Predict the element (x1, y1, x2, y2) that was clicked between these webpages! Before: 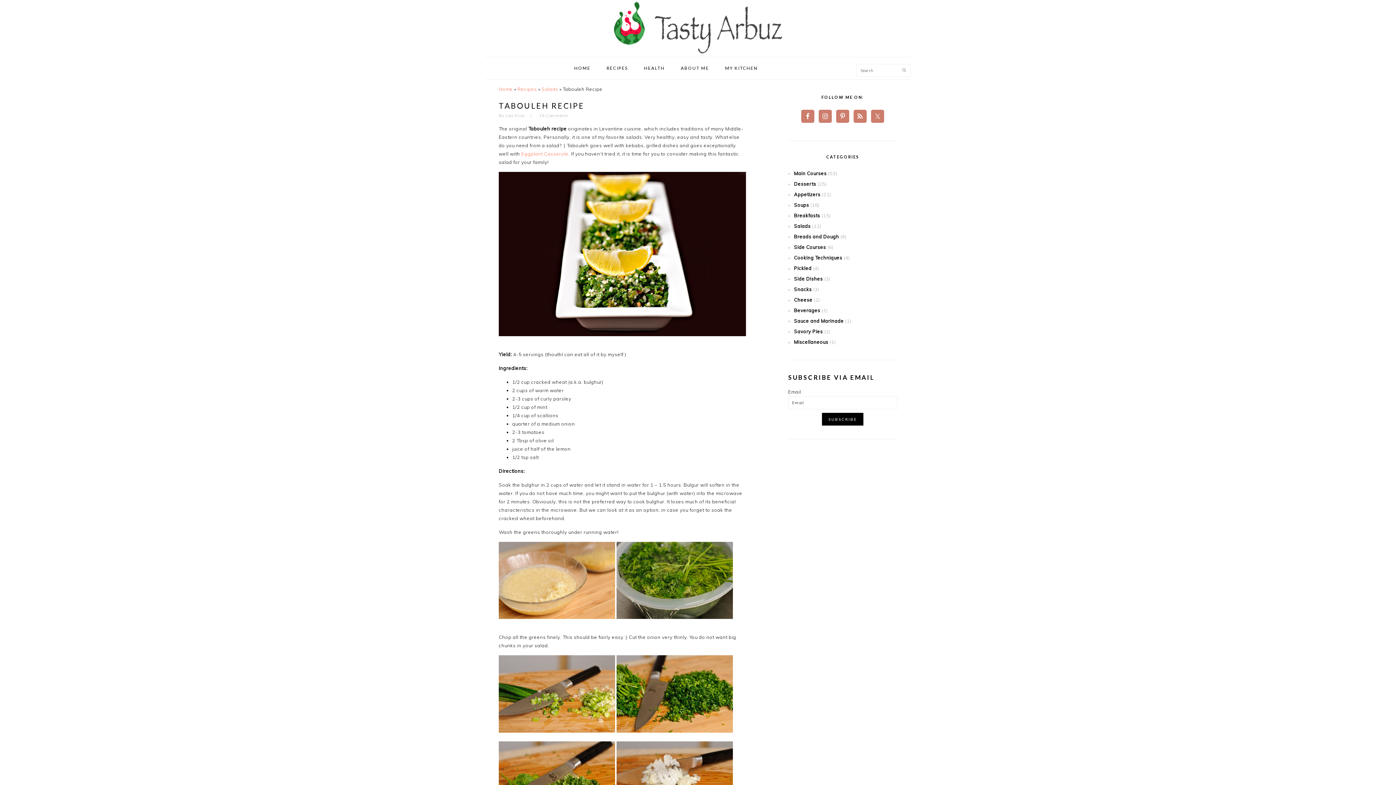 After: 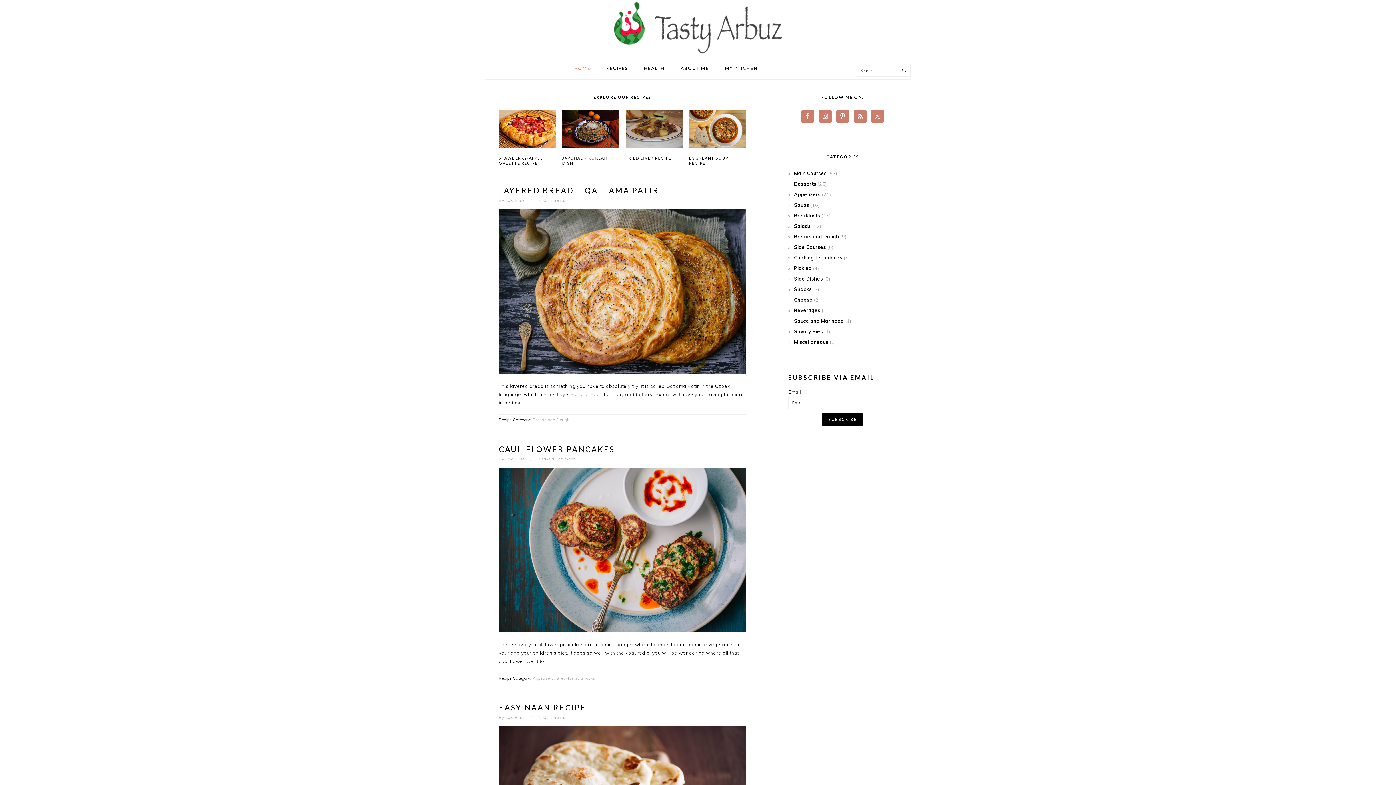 Action: bbox: (611, 41, 784, 57)